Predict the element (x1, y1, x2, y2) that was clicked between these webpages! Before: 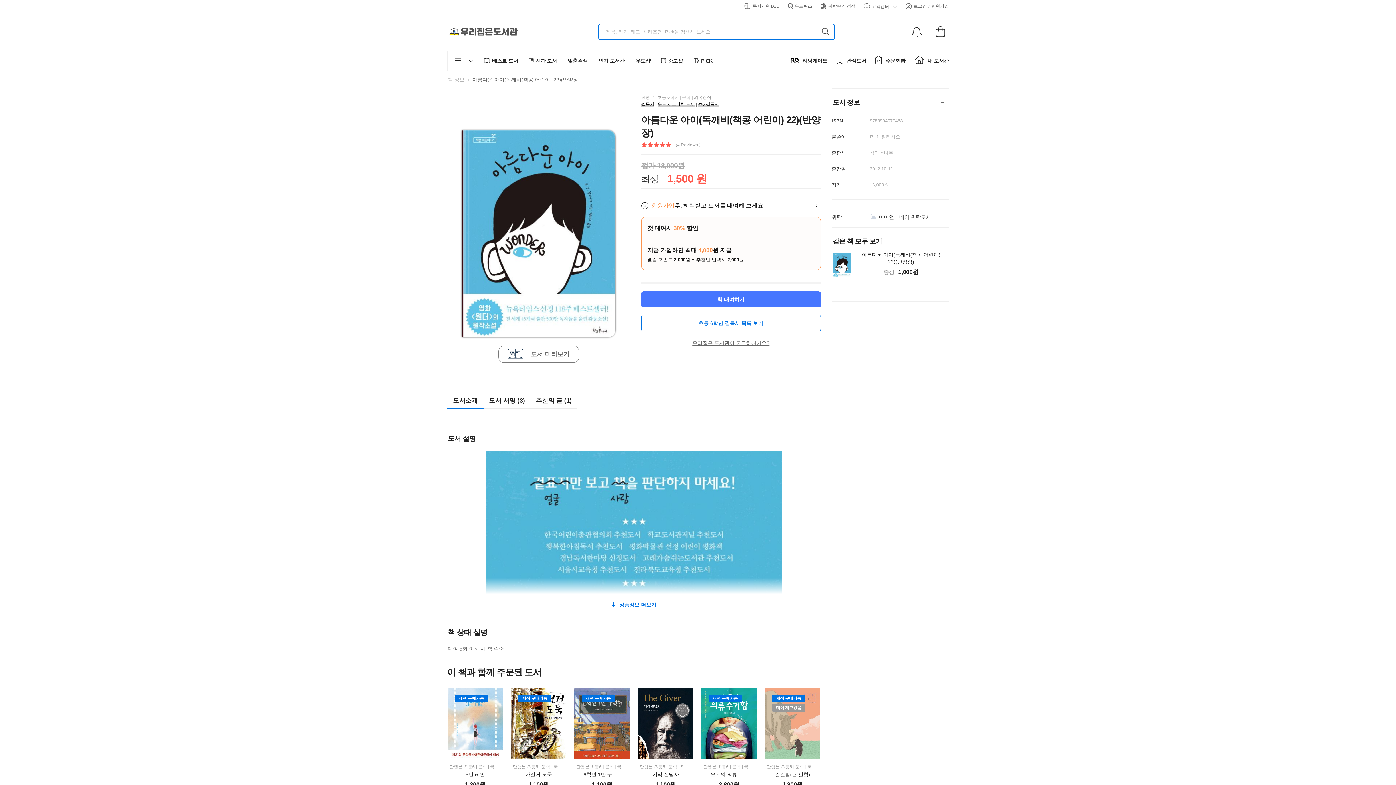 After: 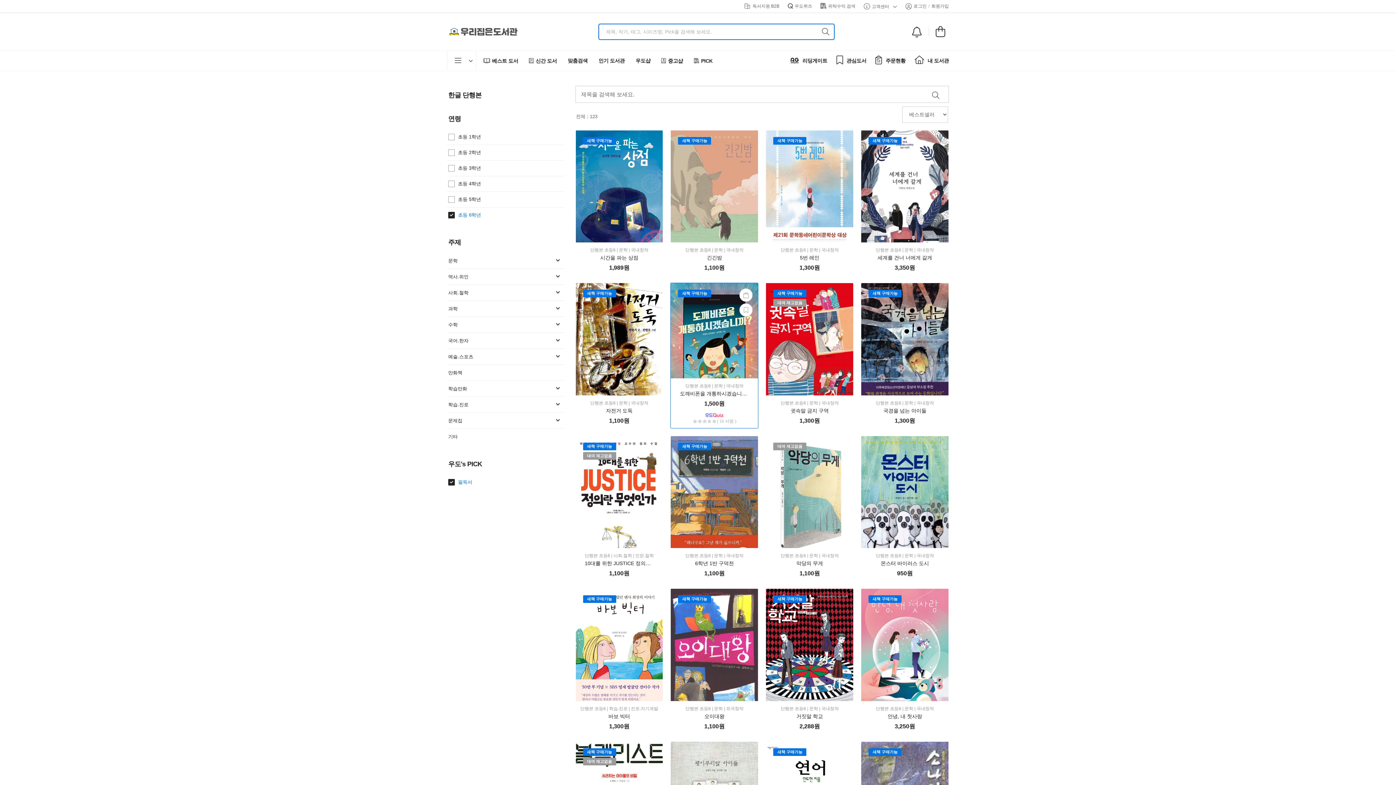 Action: bbox: (641, 314, 820, 331) label: 초등 6학년 필독서 목록 보기